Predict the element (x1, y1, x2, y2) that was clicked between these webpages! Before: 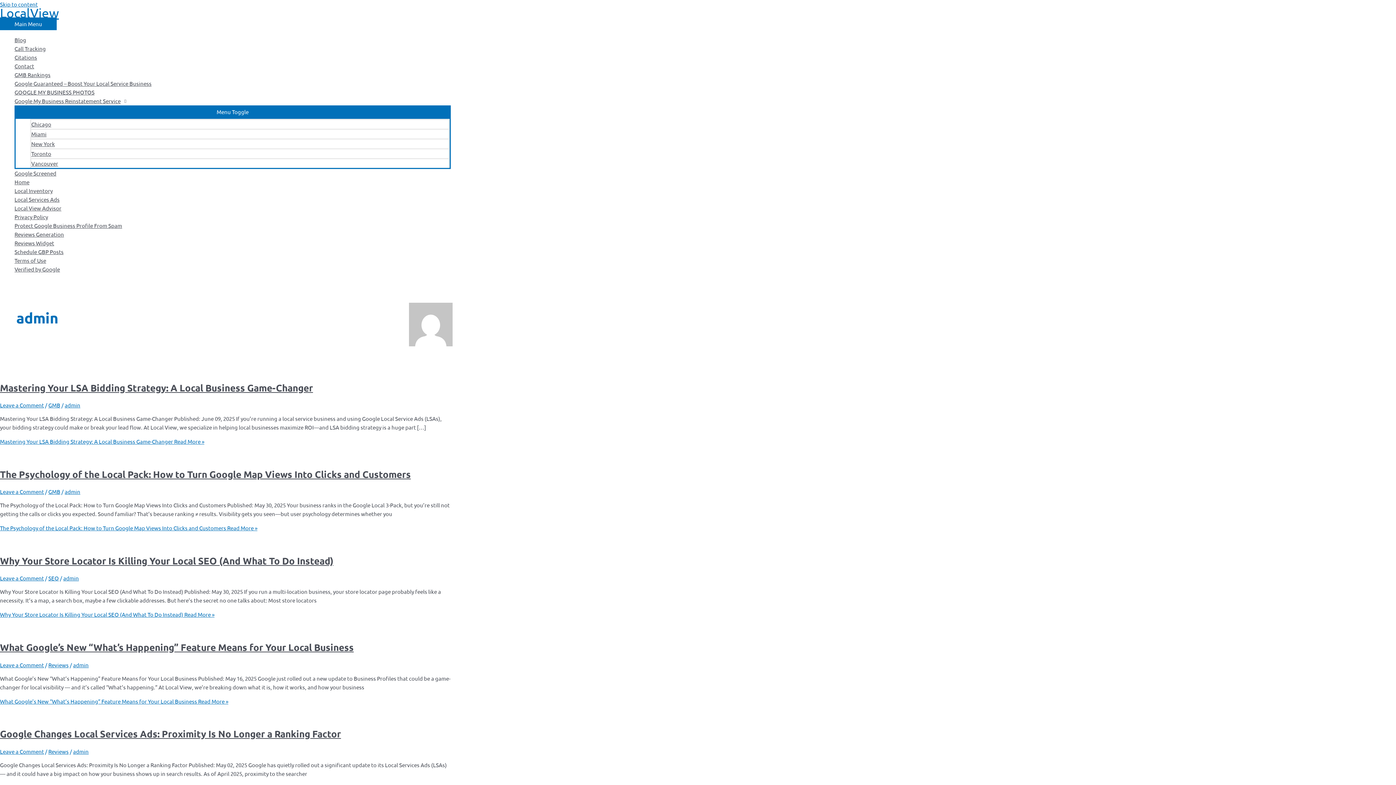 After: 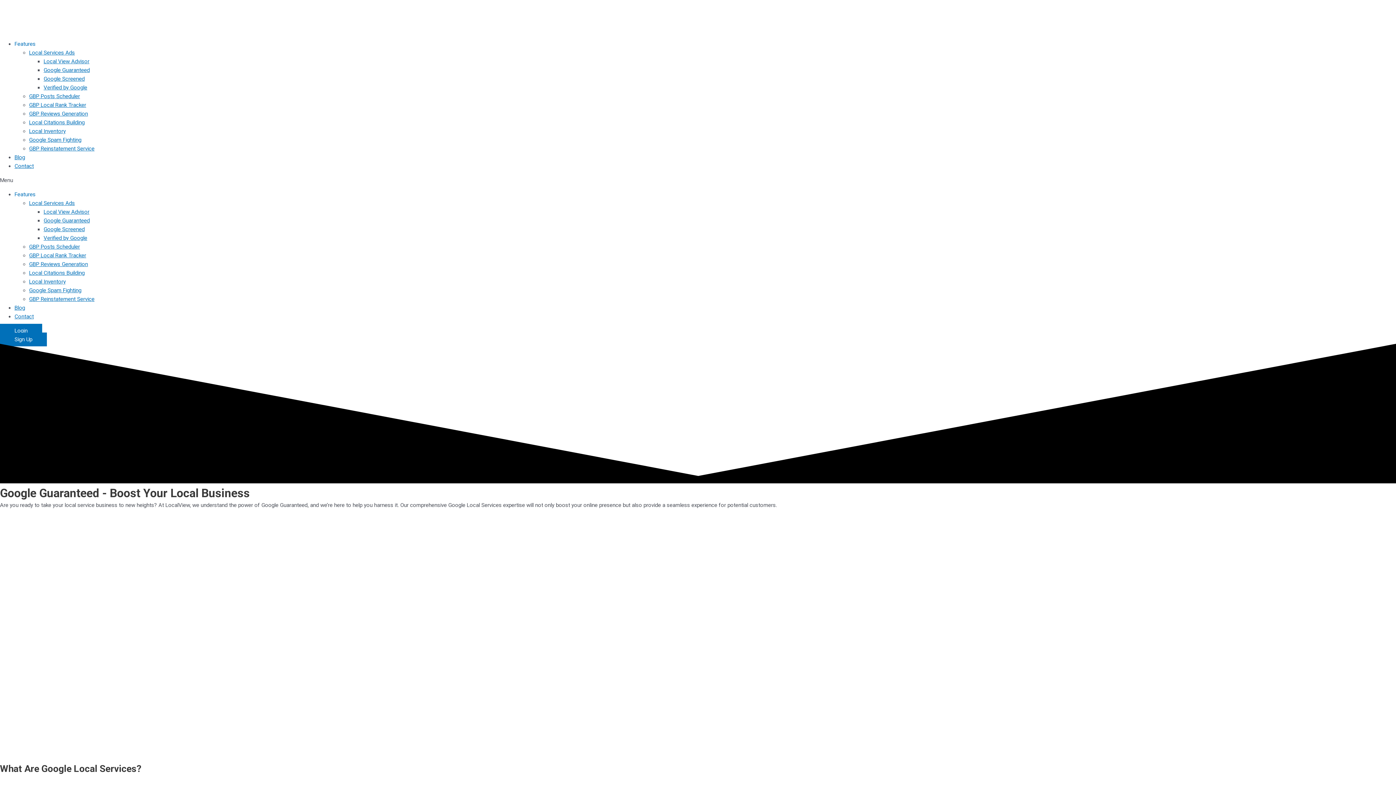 Action: bbox: (14, 79, 450, 88) label: Google Guaranteed – Boost Your Local Service Business